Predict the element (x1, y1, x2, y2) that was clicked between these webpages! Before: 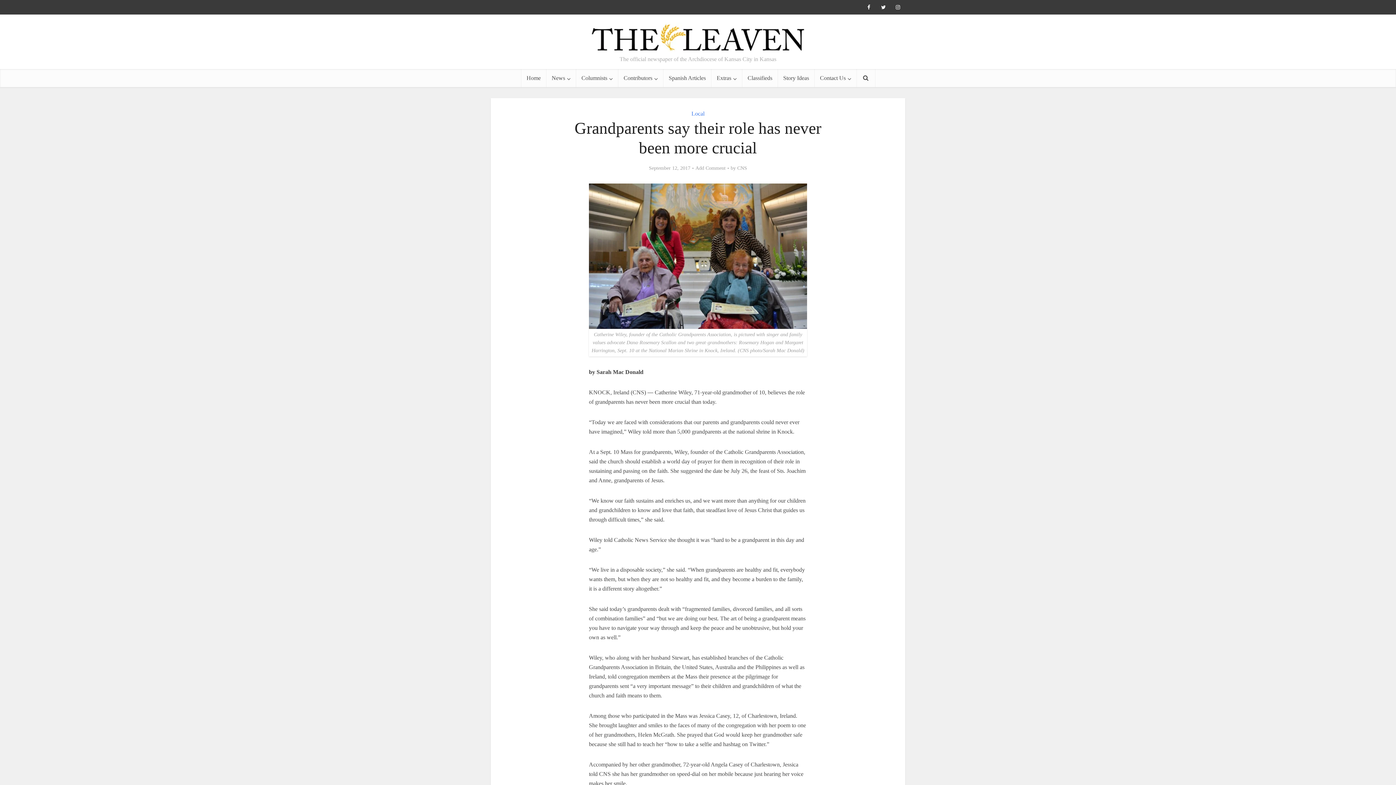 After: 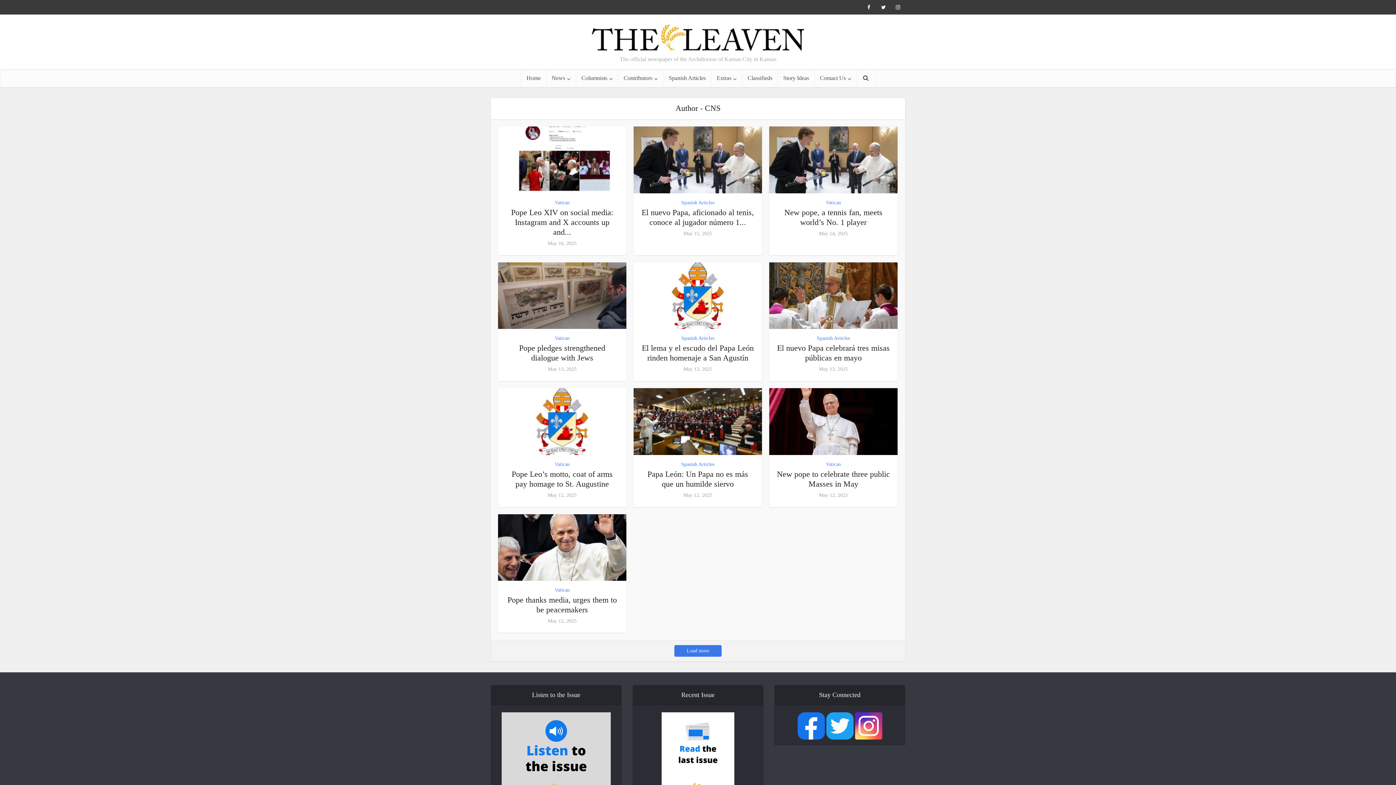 Action: bbox: (737, 165, 747, 171) label: CNS